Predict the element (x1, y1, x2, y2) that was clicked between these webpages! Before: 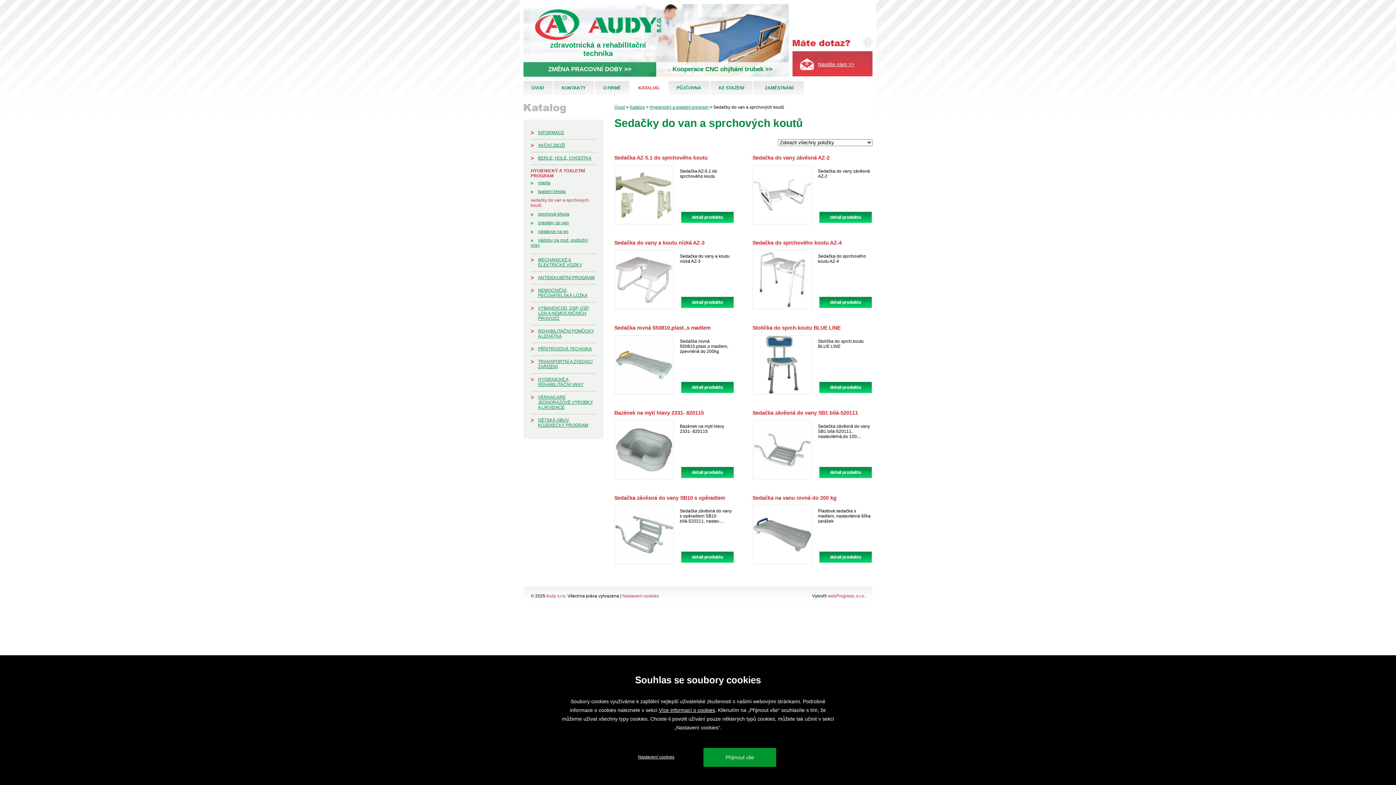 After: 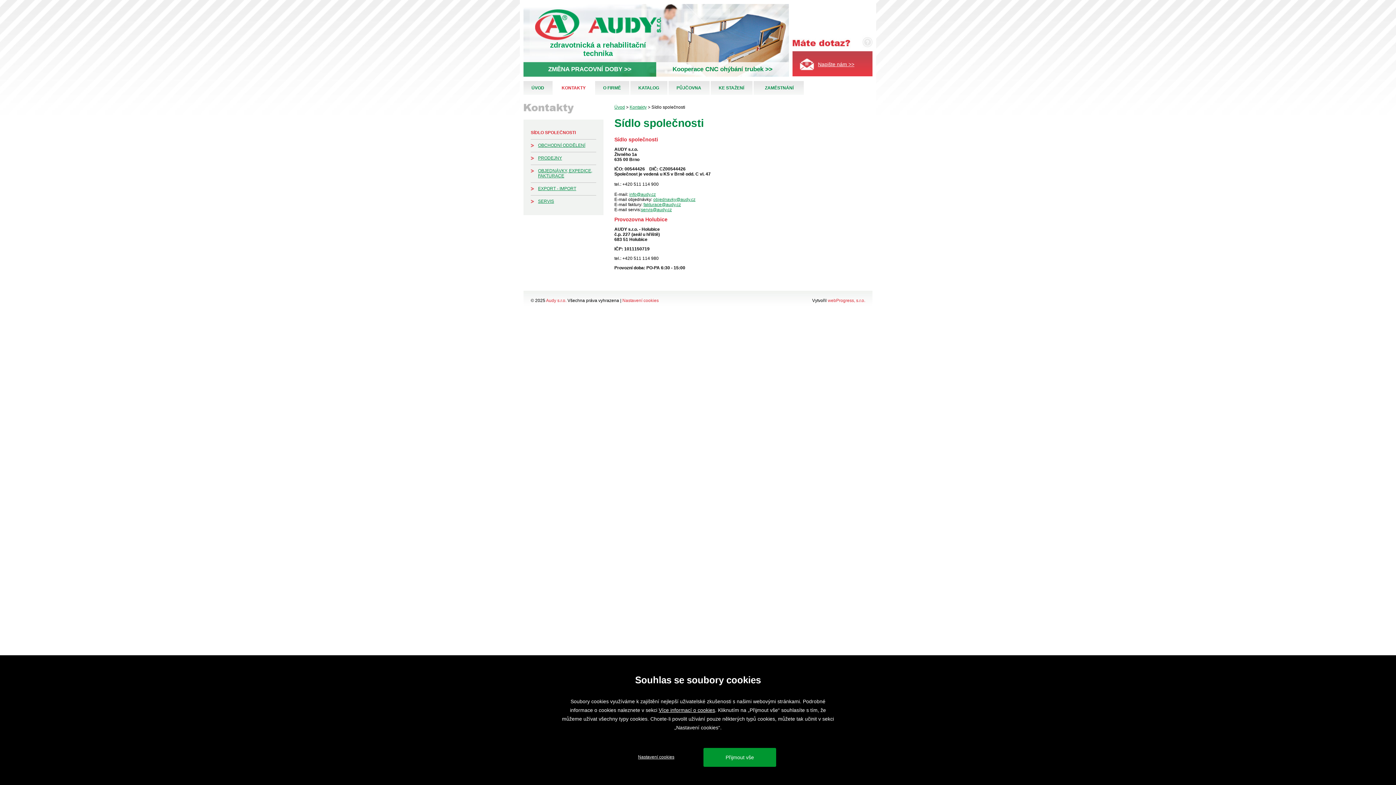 Action: label: KONTAKTY bbox: (553, 81, 594, 94)